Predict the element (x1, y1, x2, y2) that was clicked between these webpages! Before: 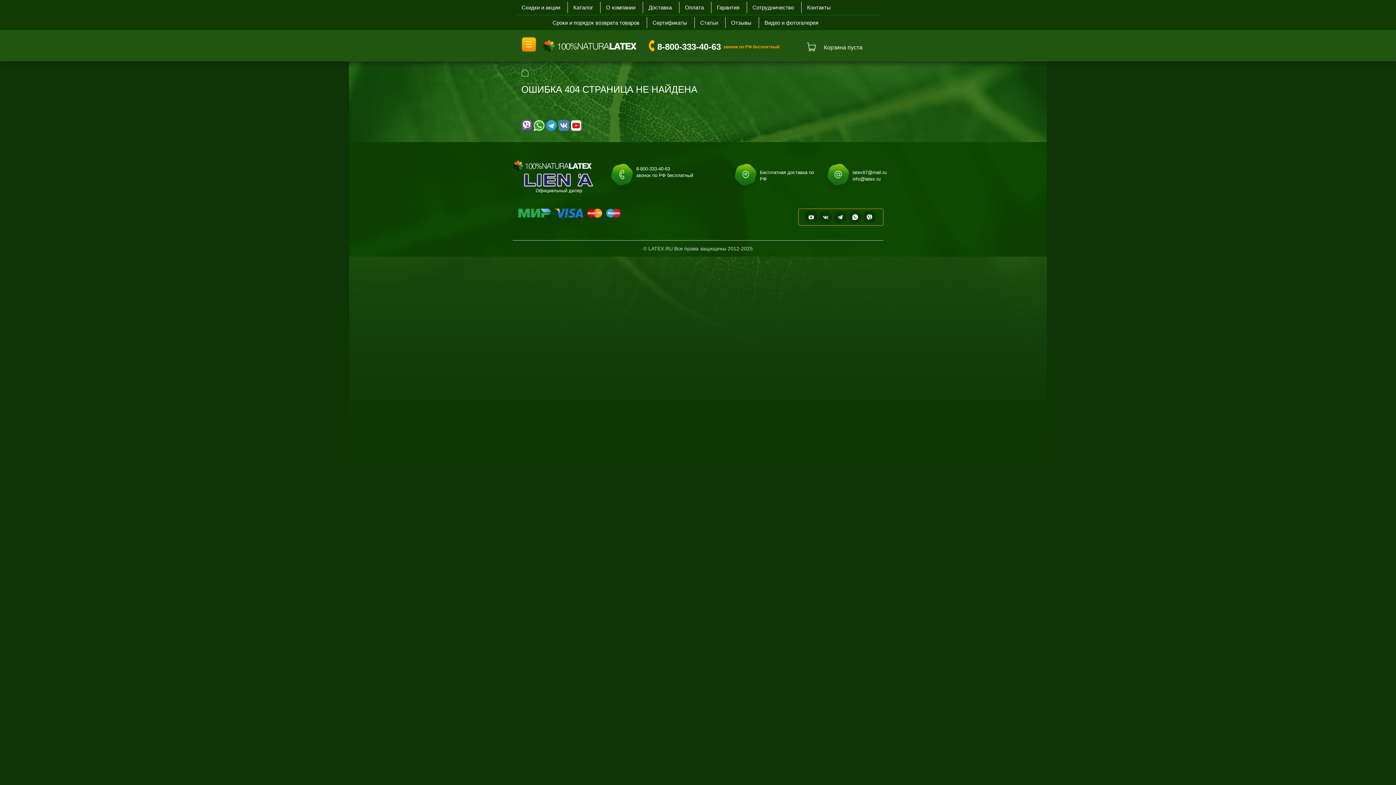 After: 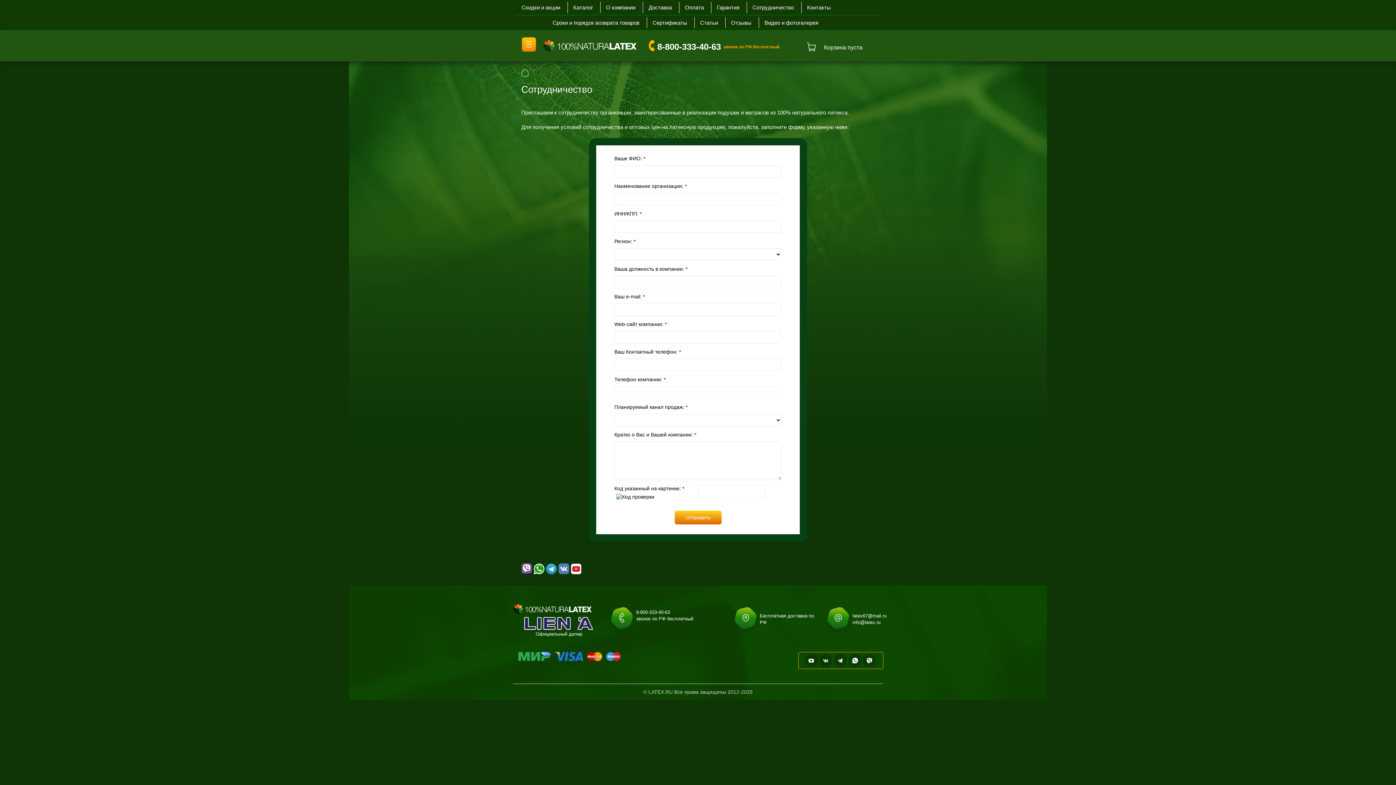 Action: bbox: (749, 1, 797, 13) label: Сотрудничество